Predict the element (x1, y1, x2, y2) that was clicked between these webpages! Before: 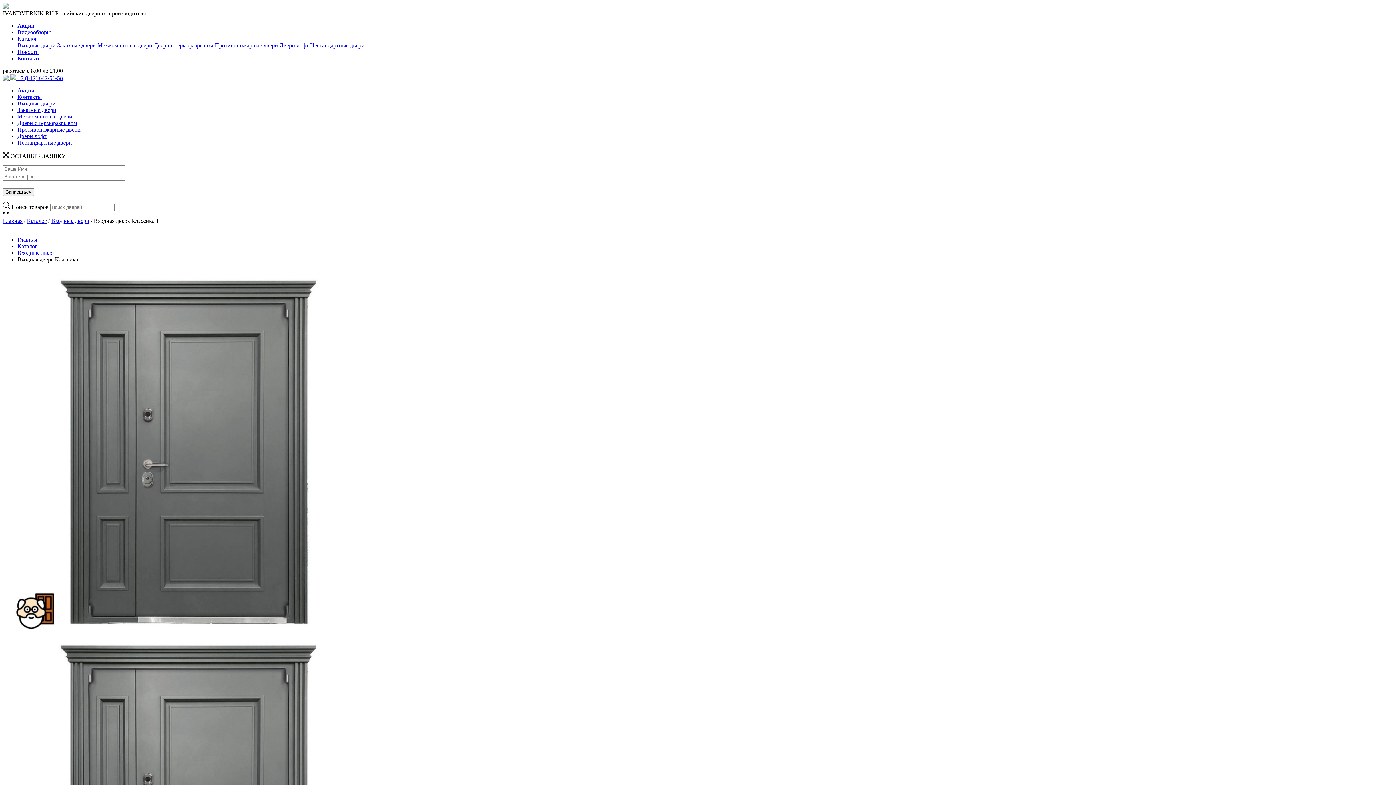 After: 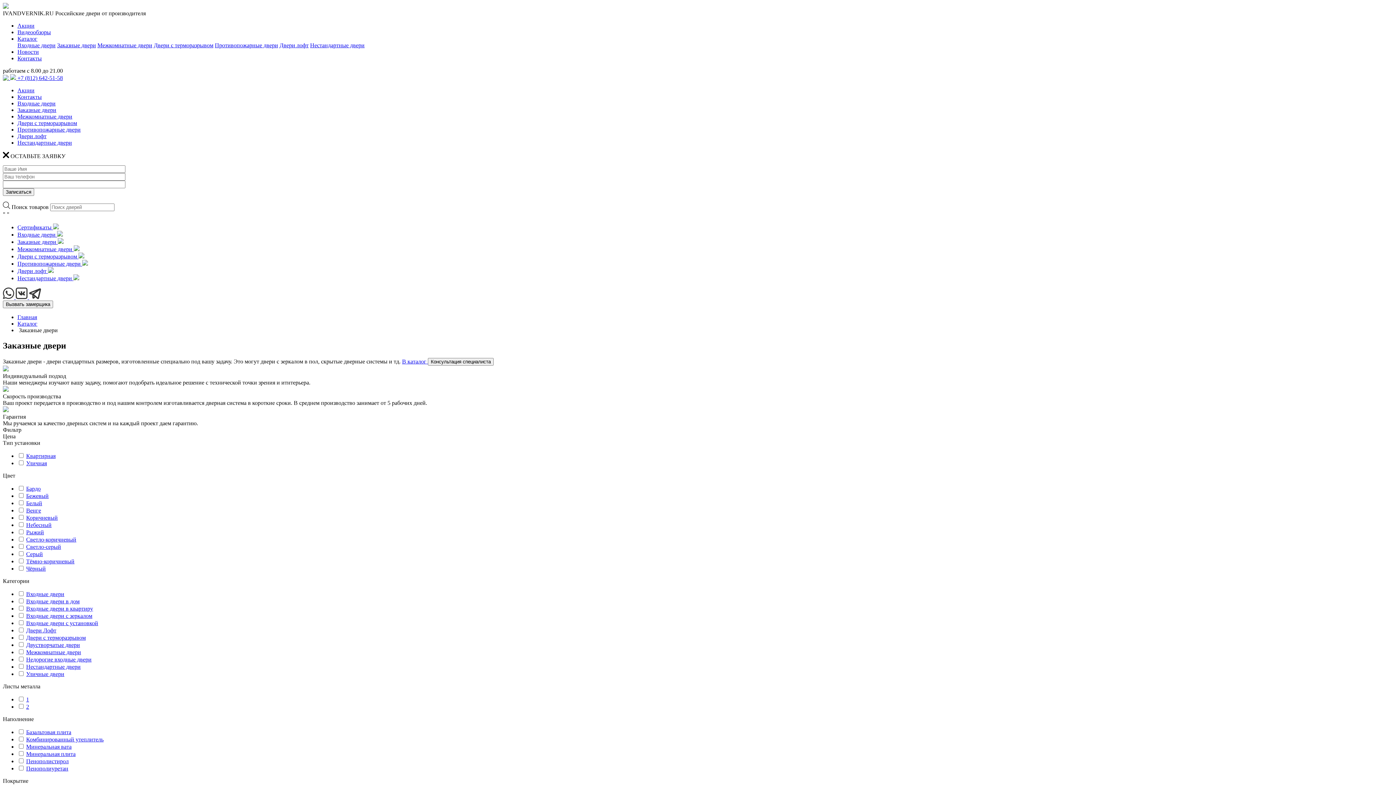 Action: label: Заказные двери bbox: (17, 106, 56, 113)